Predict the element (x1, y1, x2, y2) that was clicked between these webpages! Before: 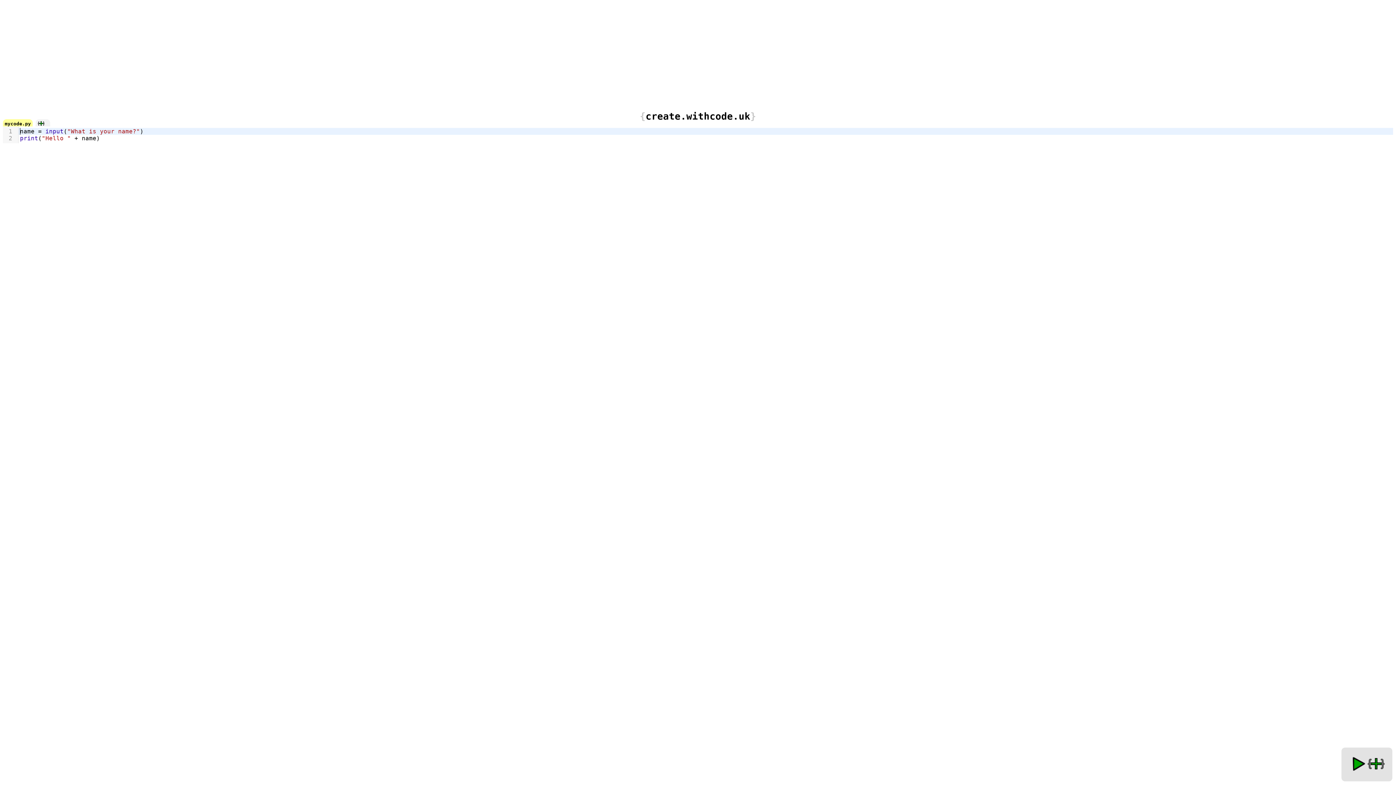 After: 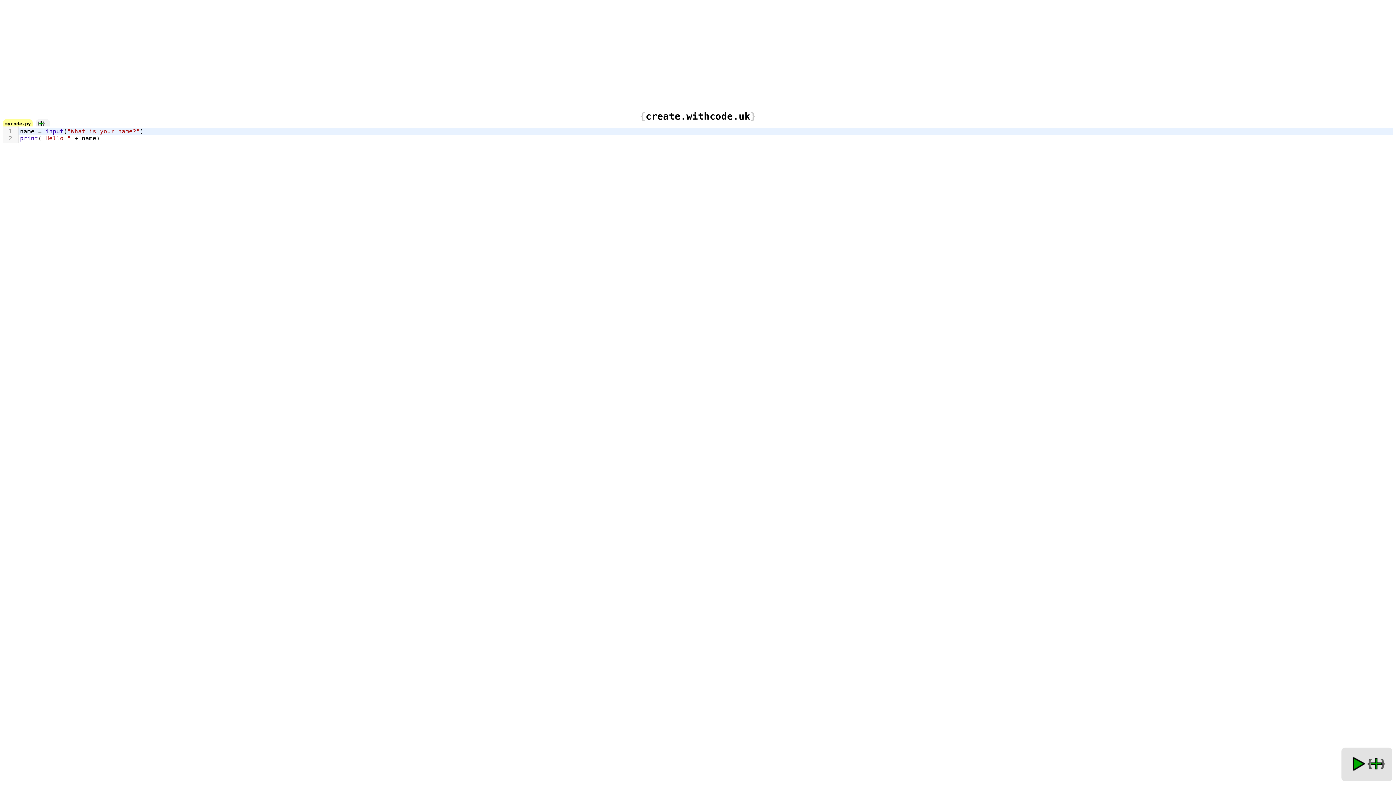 Action: bbox: (2, 111, 1393, 121) label: {create.withcode.uk}